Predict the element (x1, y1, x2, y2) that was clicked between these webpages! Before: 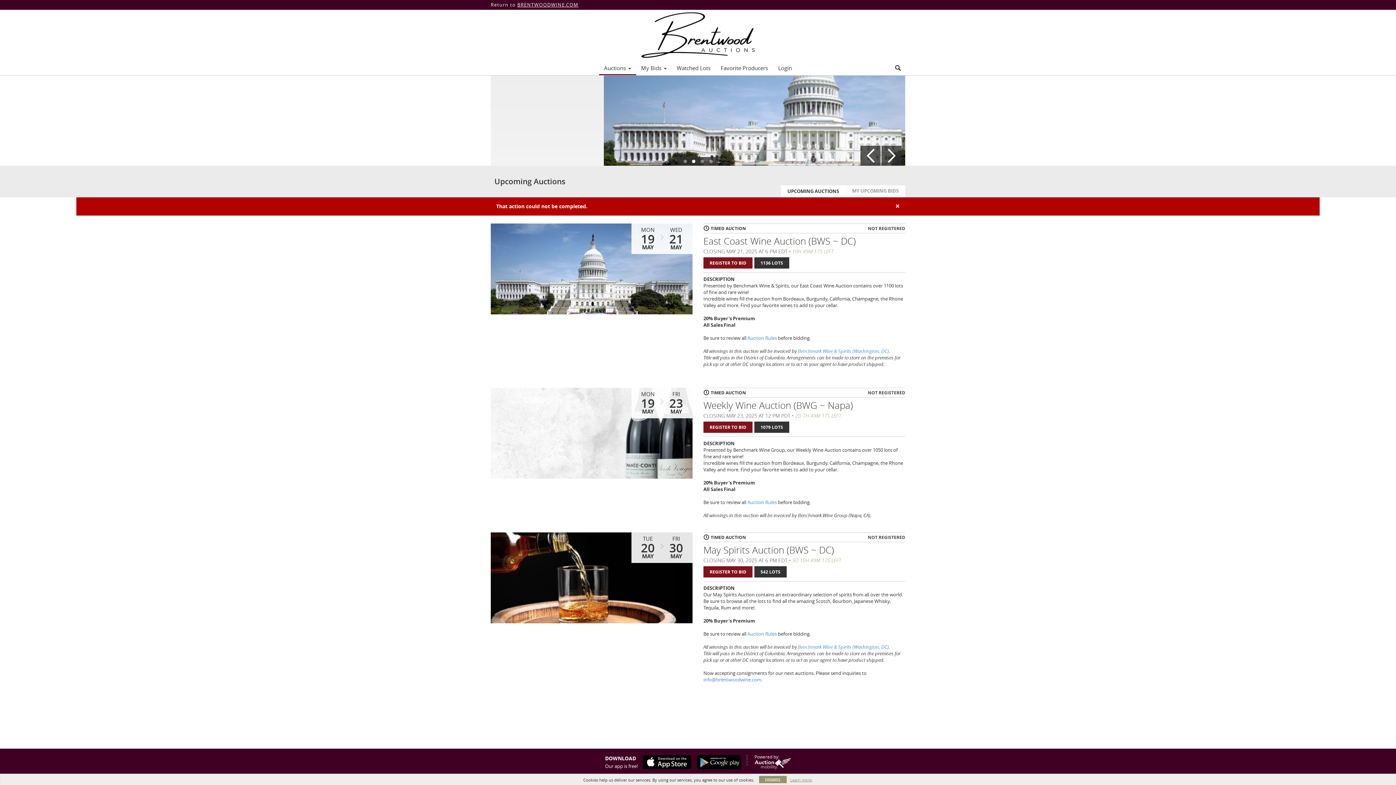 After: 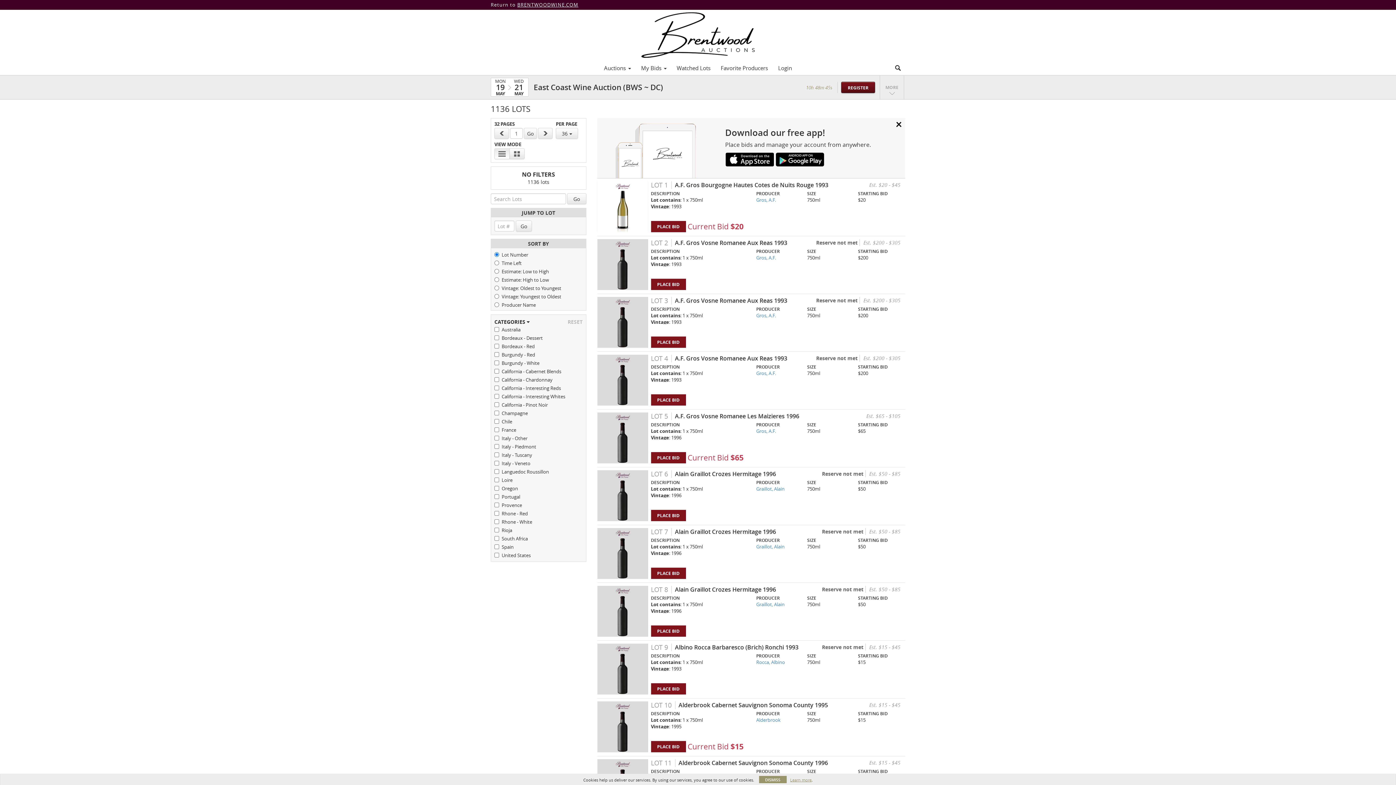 Action: label: 1136 LOTS bbox: (754, 257, 789, 268)